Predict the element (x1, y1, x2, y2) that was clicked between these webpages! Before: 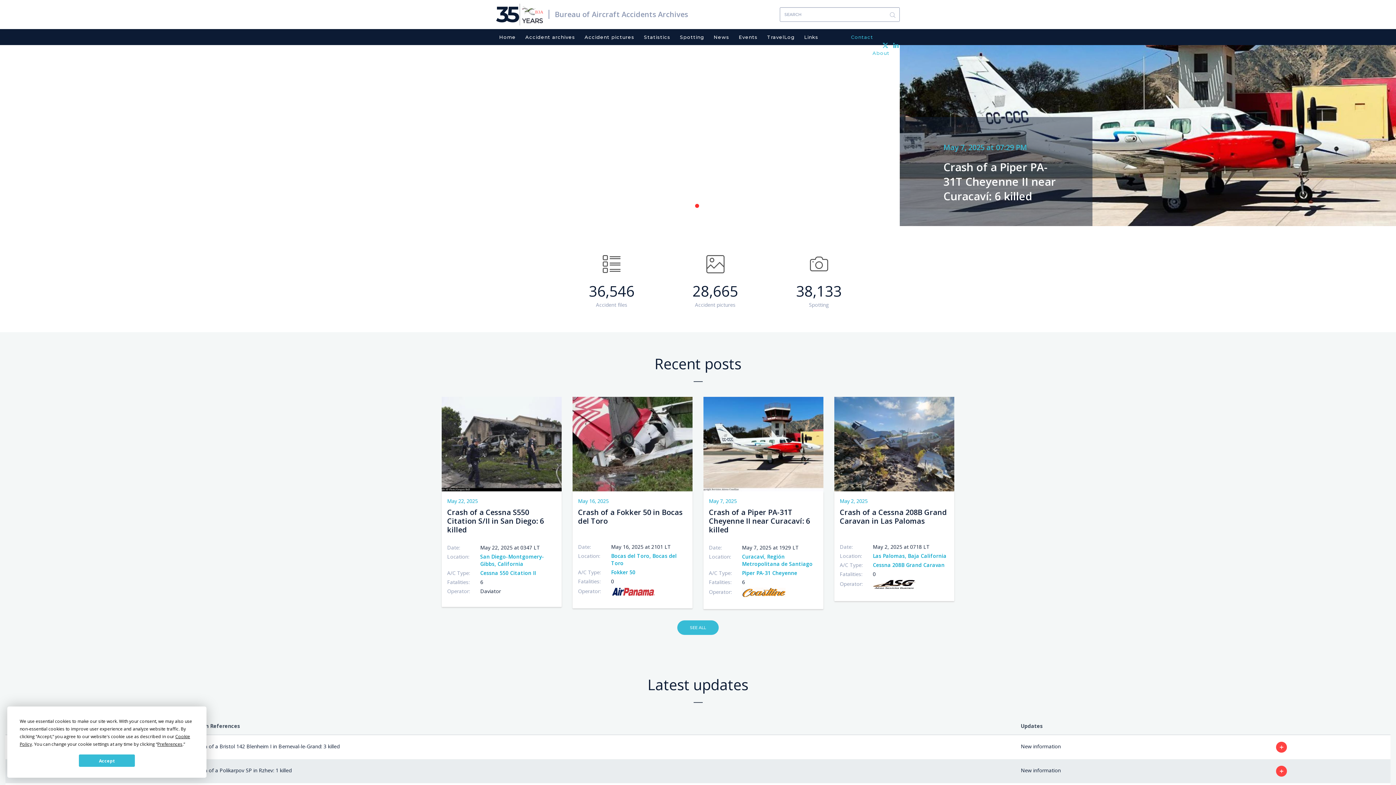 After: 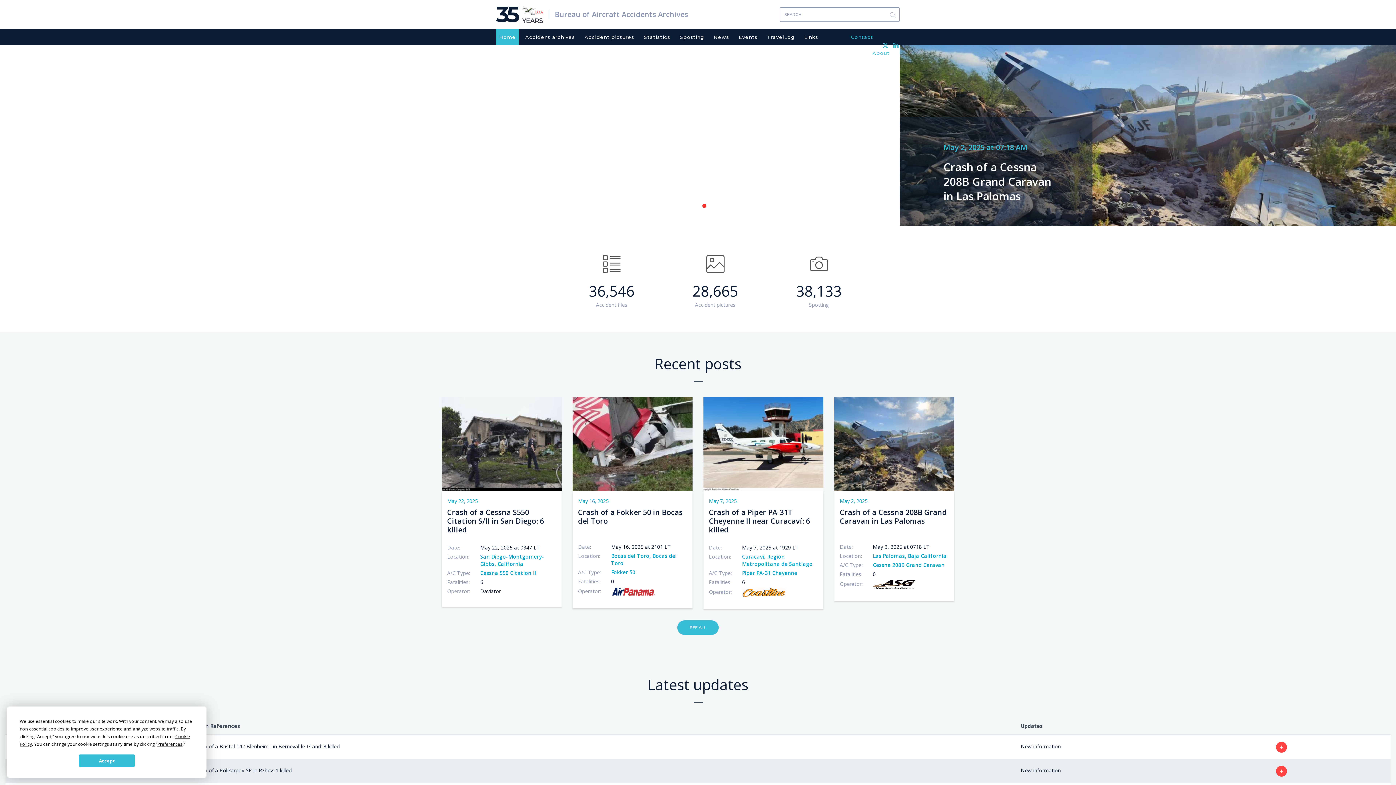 Action: label: 35 bbox: (496, 3, 543, 25)